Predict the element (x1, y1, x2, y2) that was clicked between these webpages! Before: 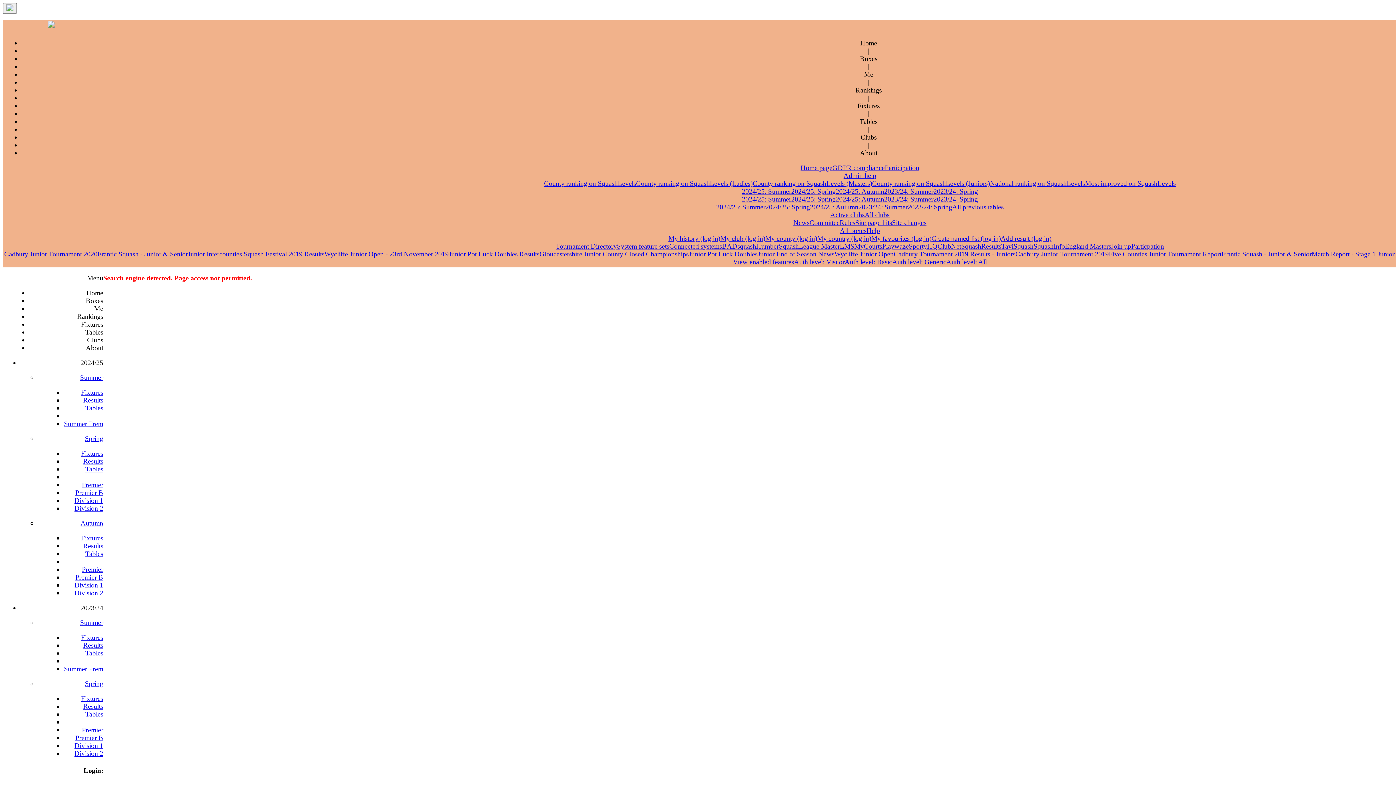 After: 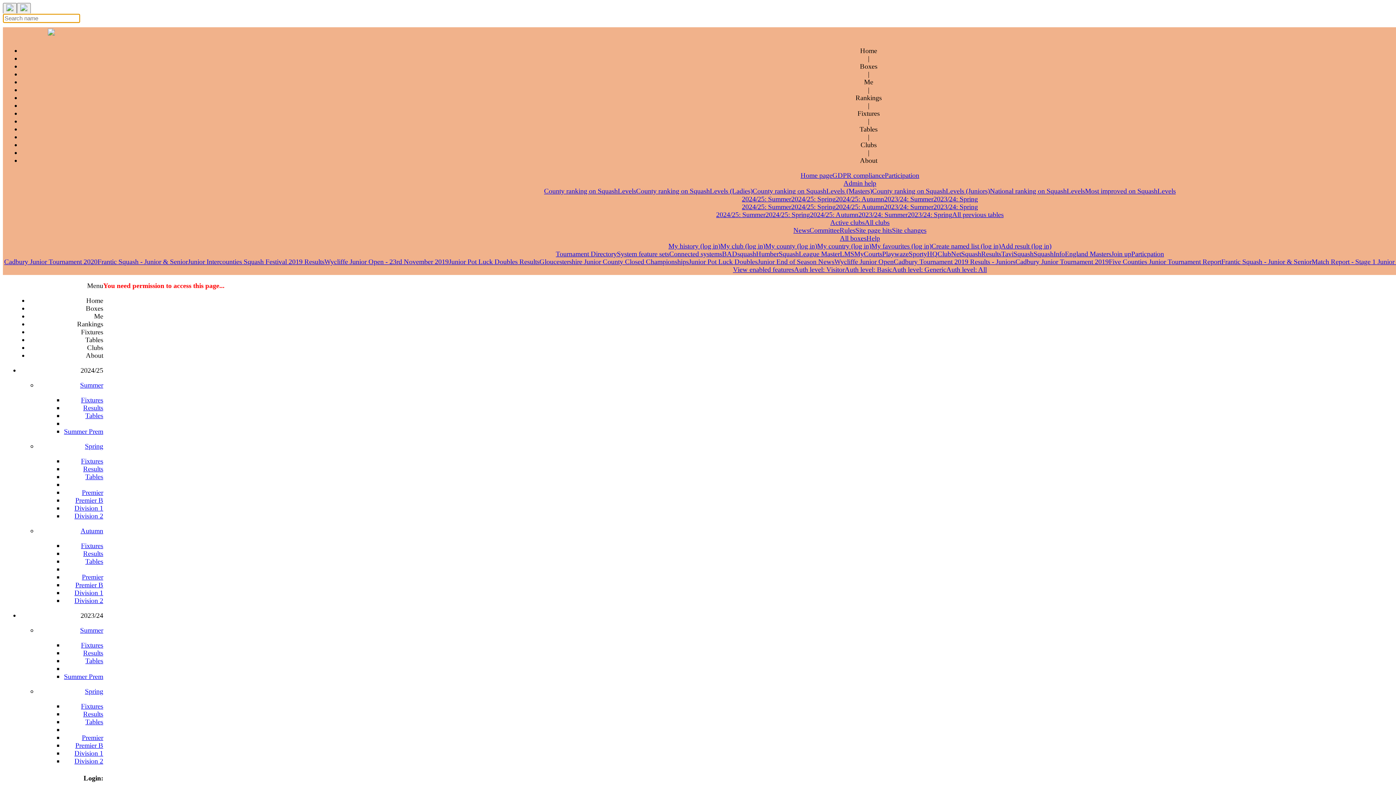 Action: bbox: (885, 164, 919, 171) label: Participation